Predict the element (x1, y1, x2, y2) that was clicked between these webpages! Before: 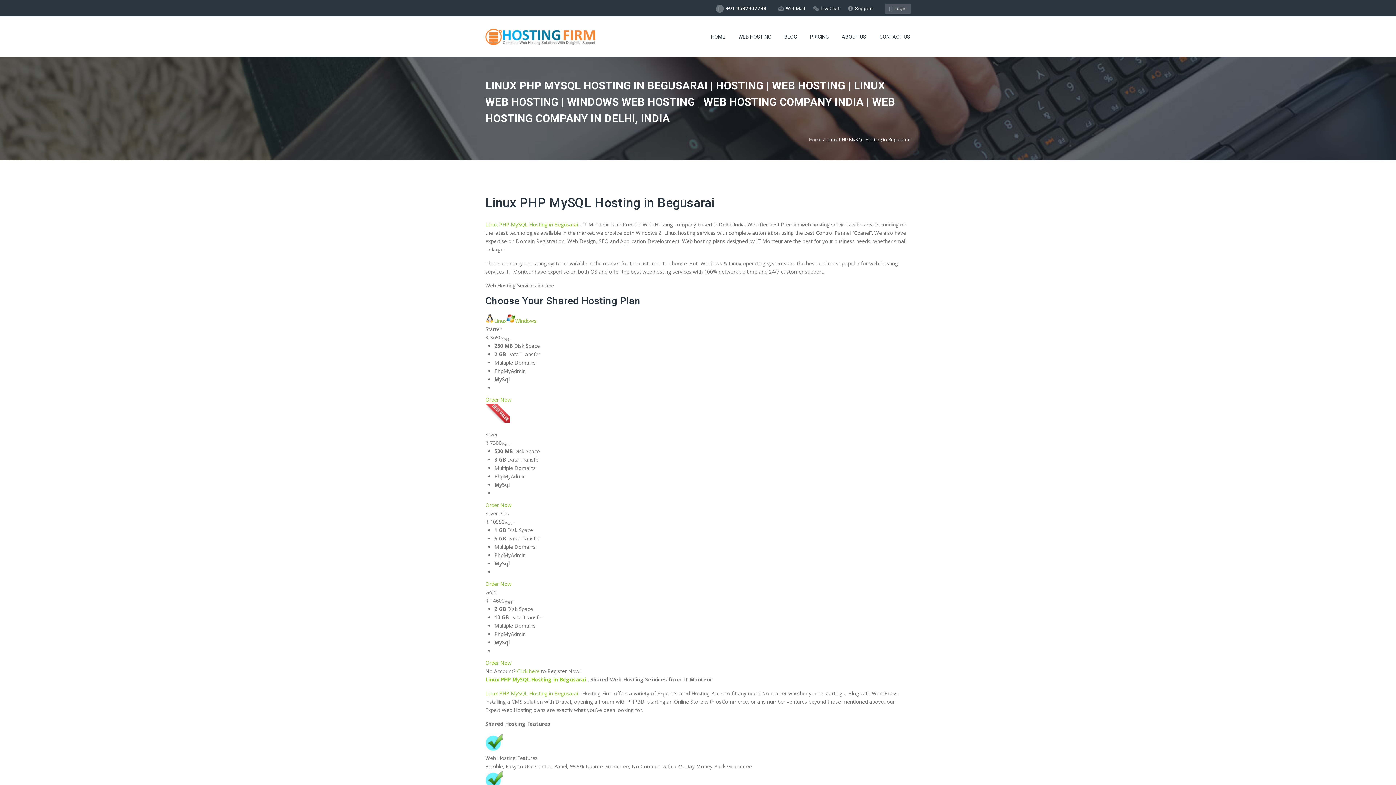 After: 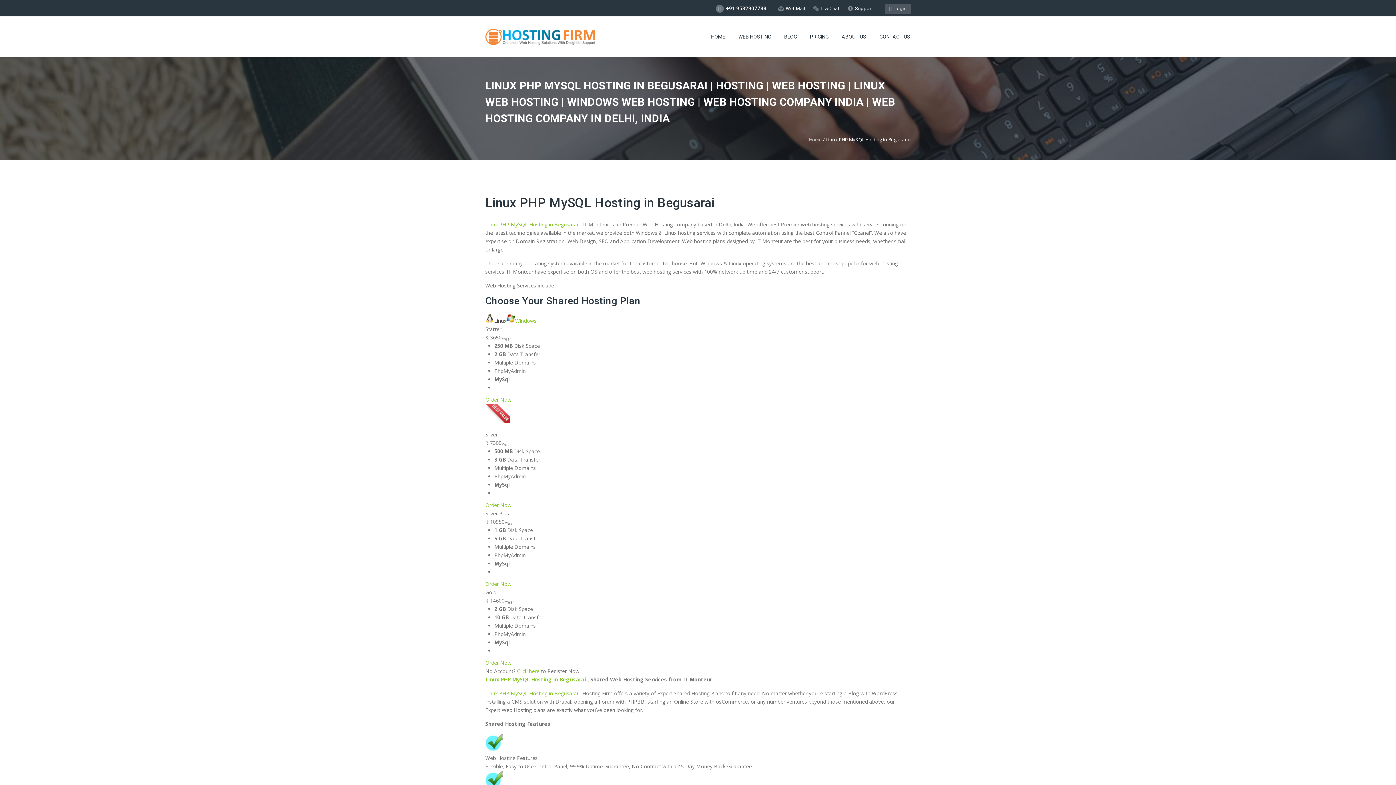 Action: label: Linux bbox: (485, 317, 506, 324)